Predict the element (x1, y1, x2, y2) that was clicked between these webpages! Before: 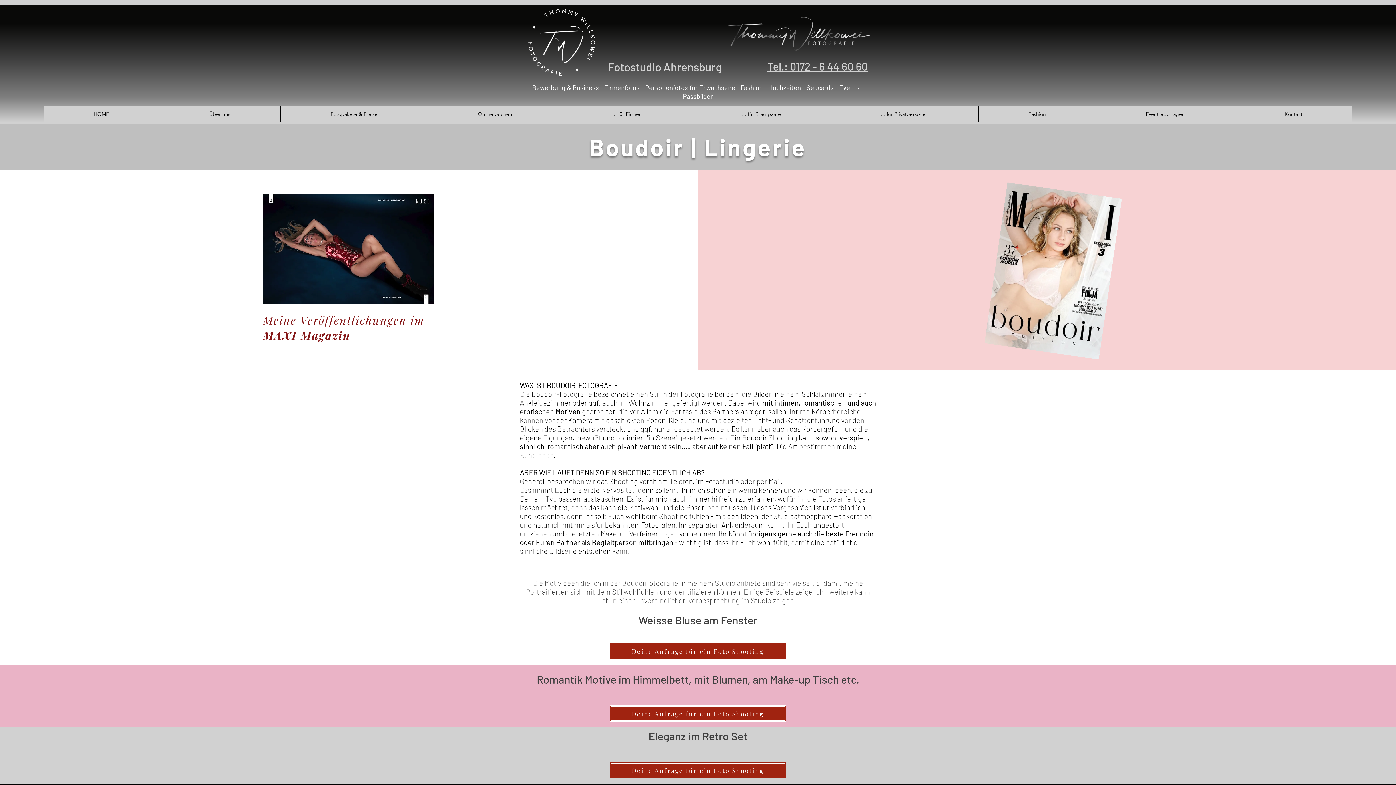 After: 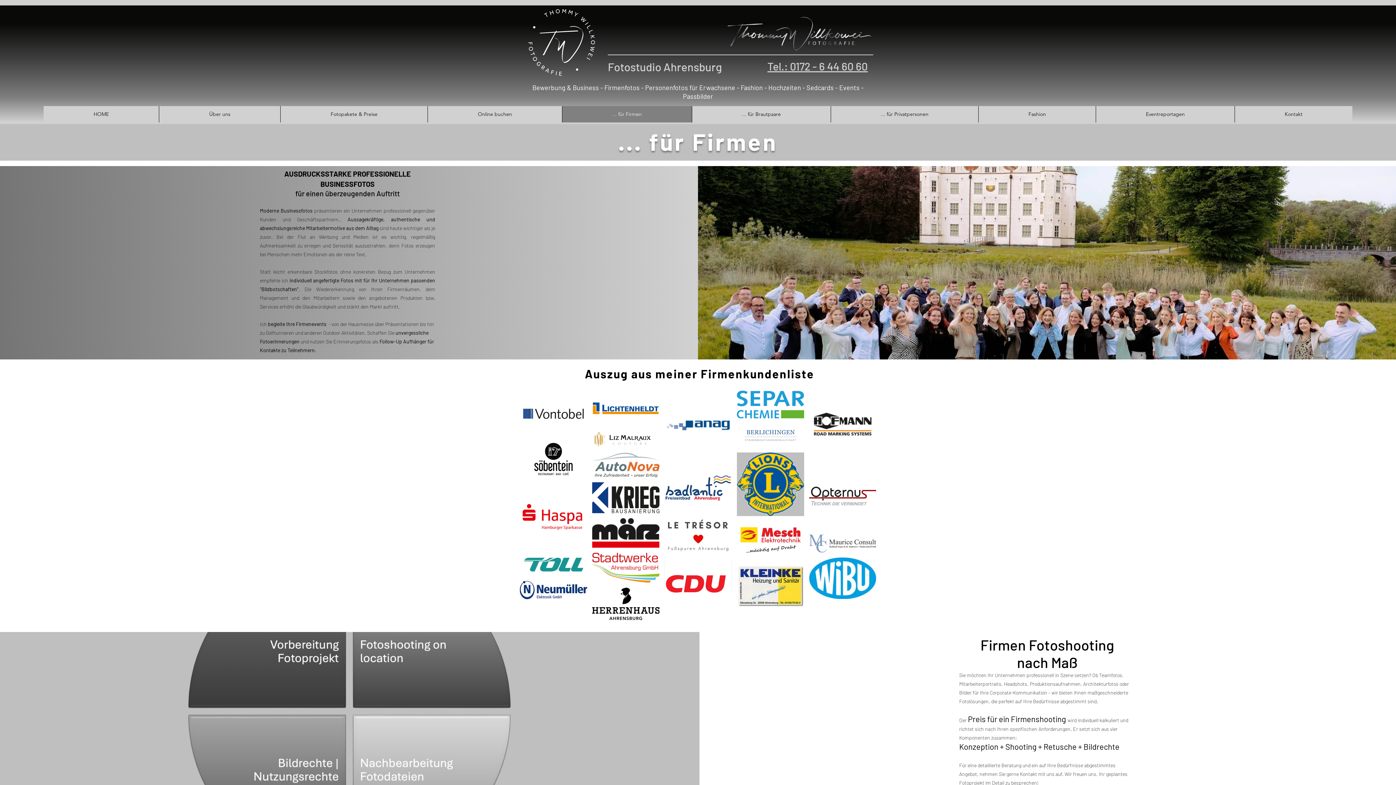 Action: bbox: (562, 106, 692, 122) label: ... für Firmen